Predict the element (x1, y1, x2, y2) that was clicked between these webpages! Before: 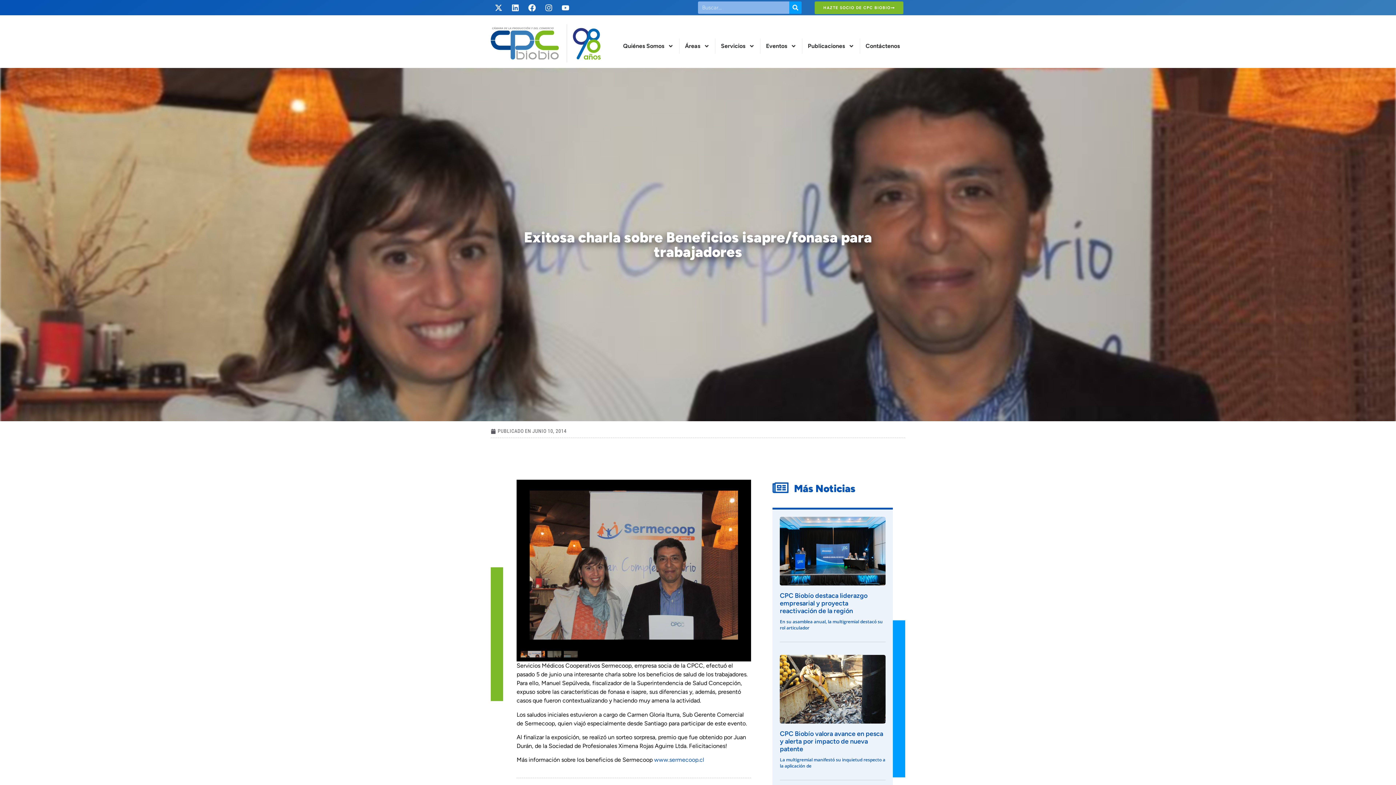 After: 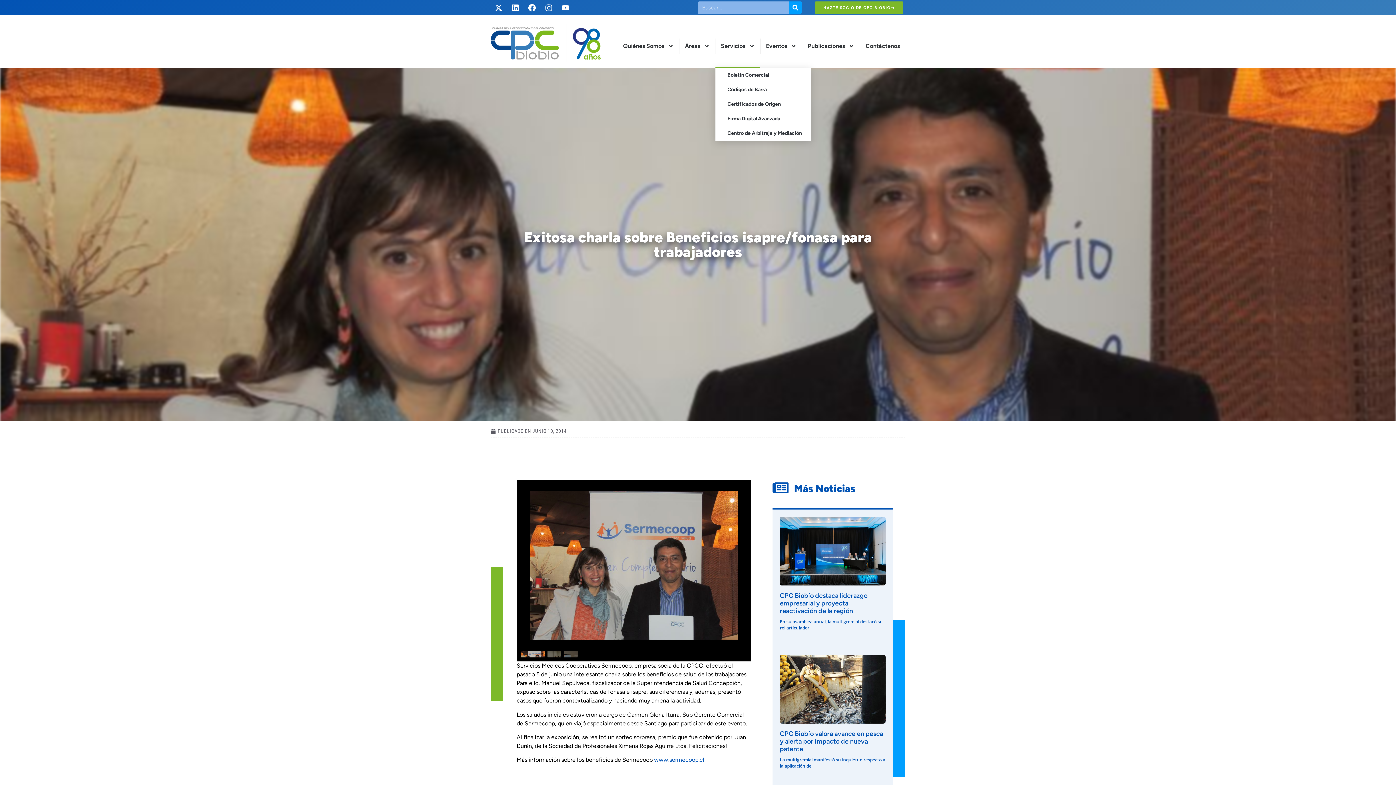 Action: label: Servicios bbox: (715, 24, 760, 68)